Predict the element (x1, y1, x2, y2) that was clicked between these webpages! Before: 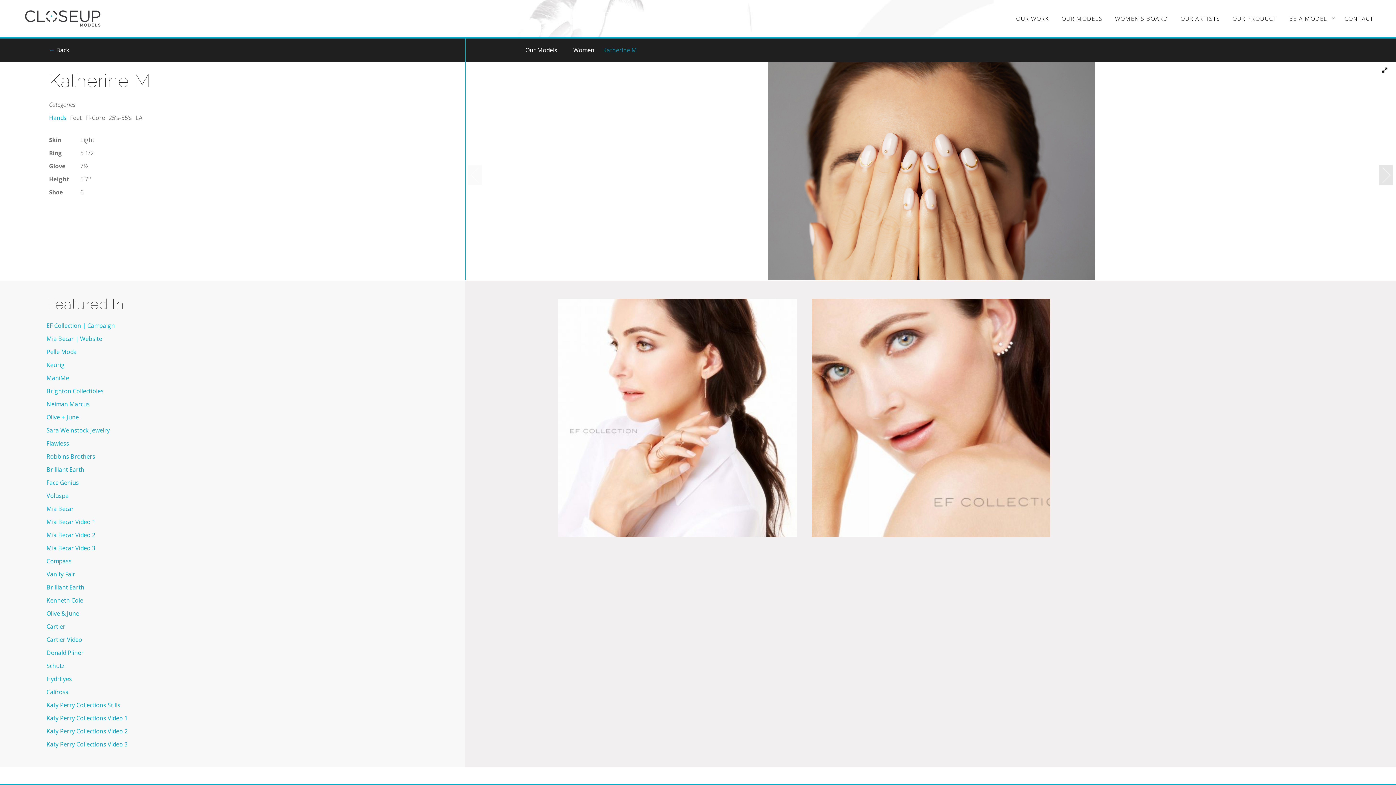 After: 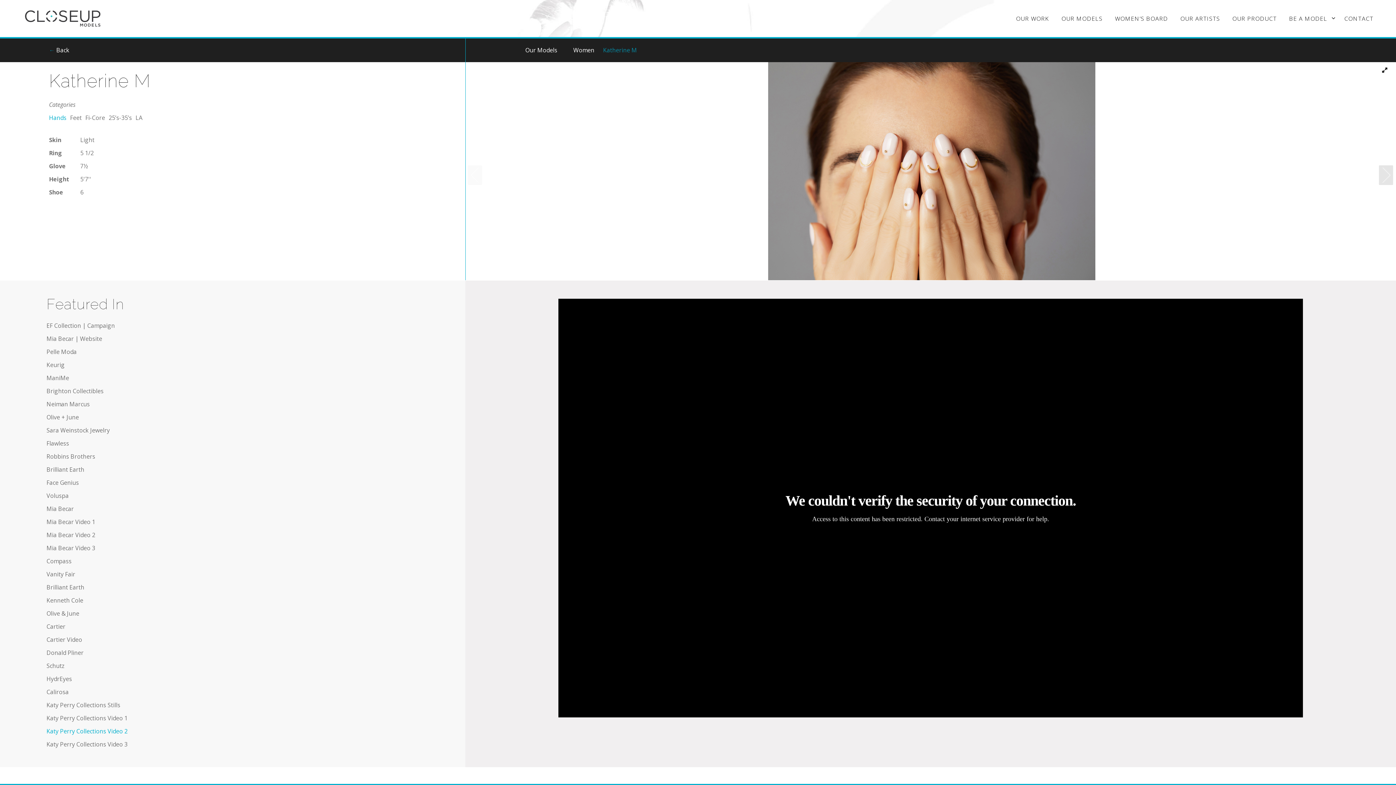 Action: label: Katy Perry Collections Video 2 bbox: (46, 727, 127, 735)